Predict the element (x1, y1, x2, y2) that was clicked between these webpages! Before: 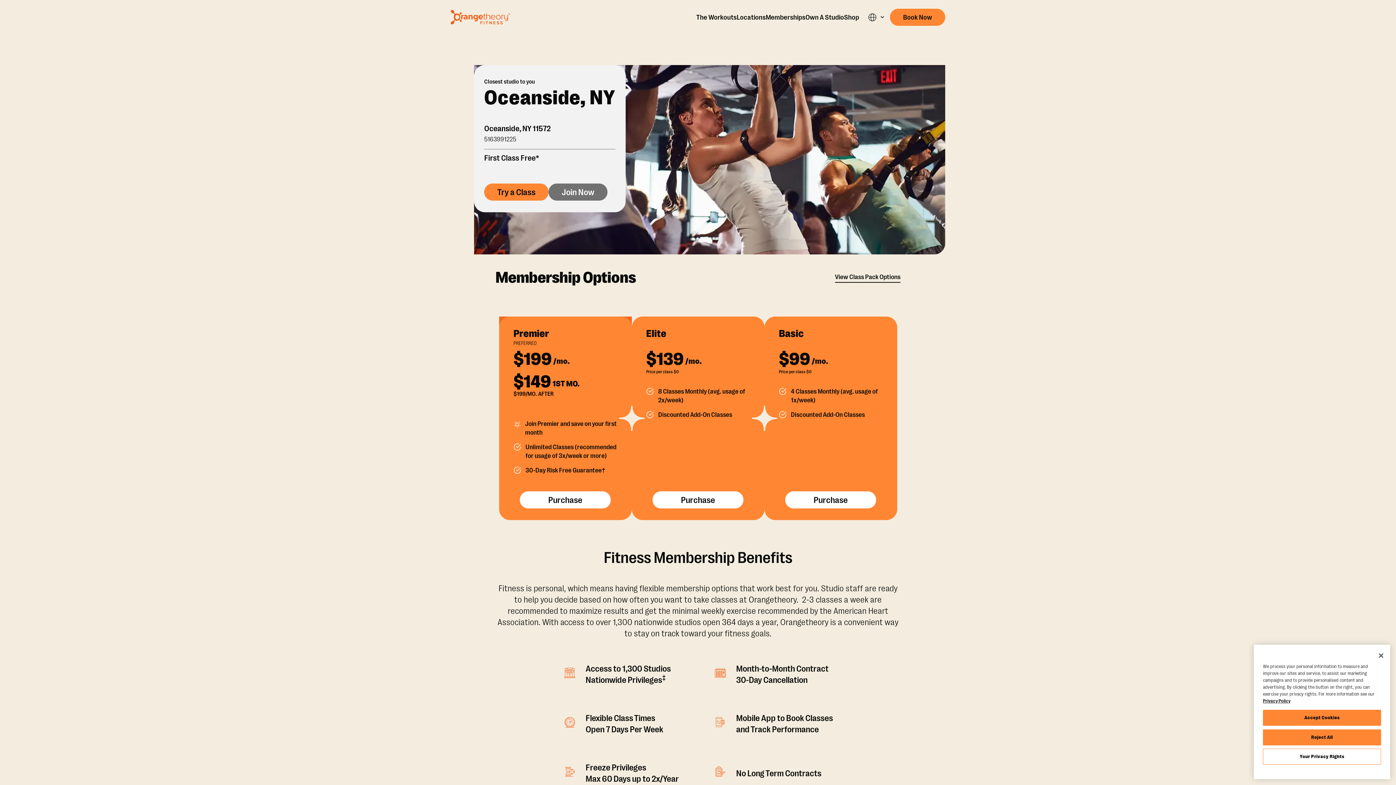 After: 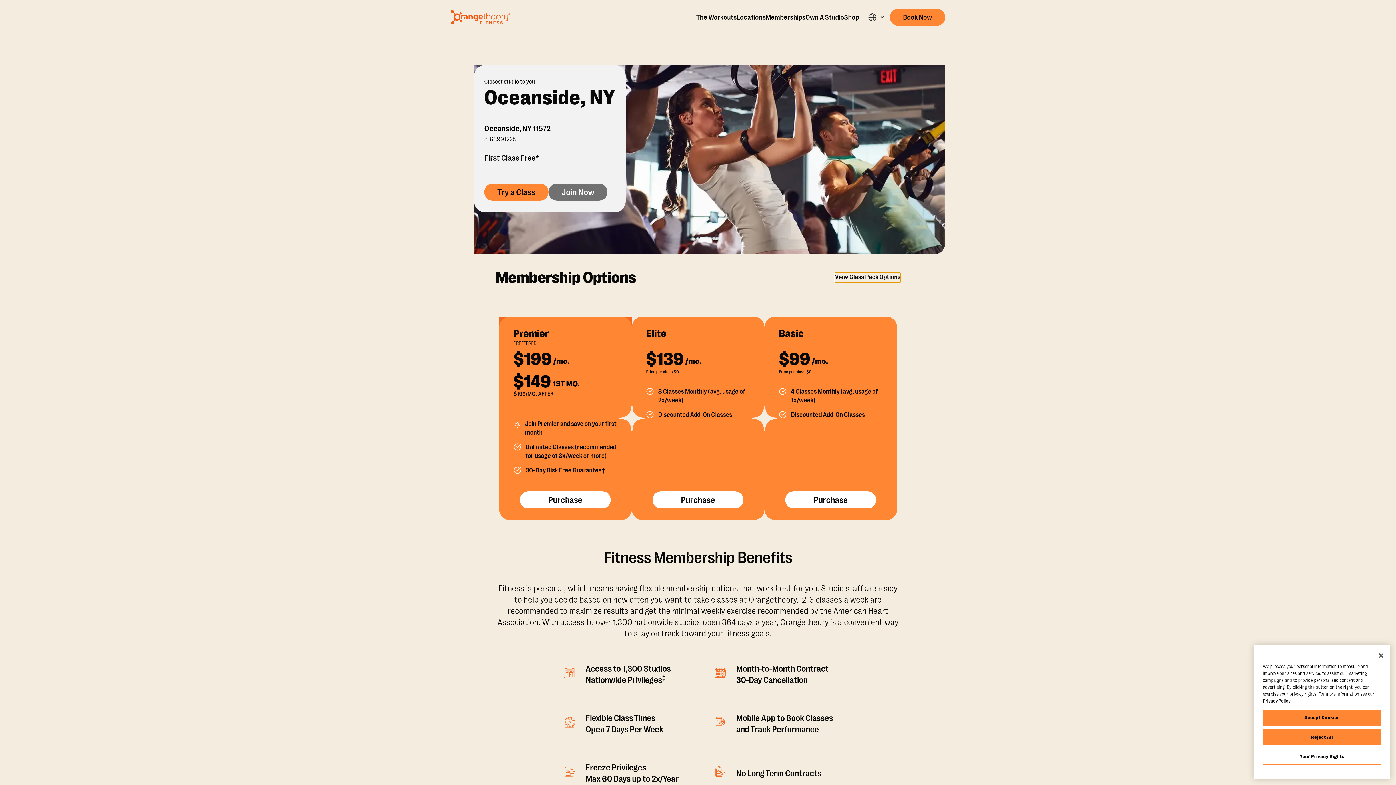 Action: bbox: (835, 272, 900, 282) label: View Class Pack Options